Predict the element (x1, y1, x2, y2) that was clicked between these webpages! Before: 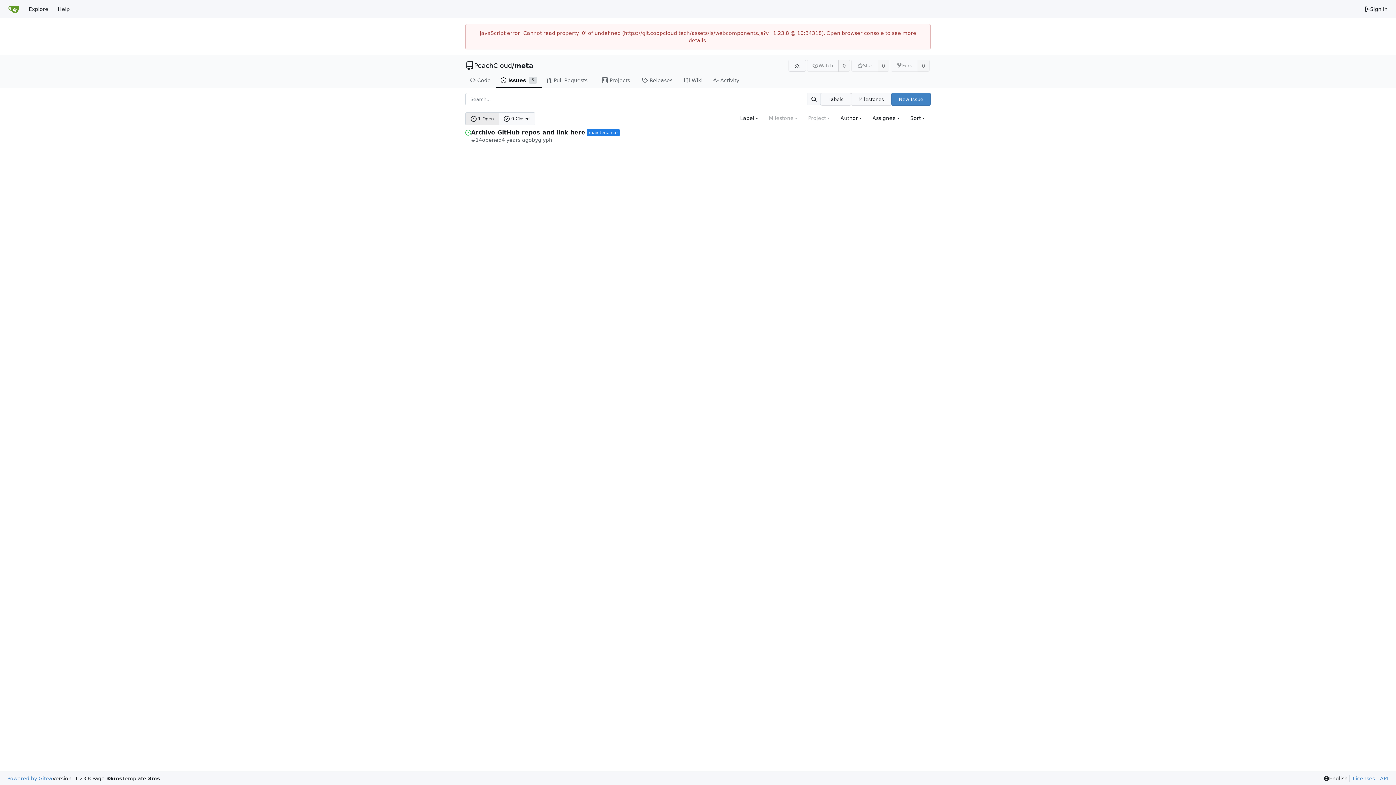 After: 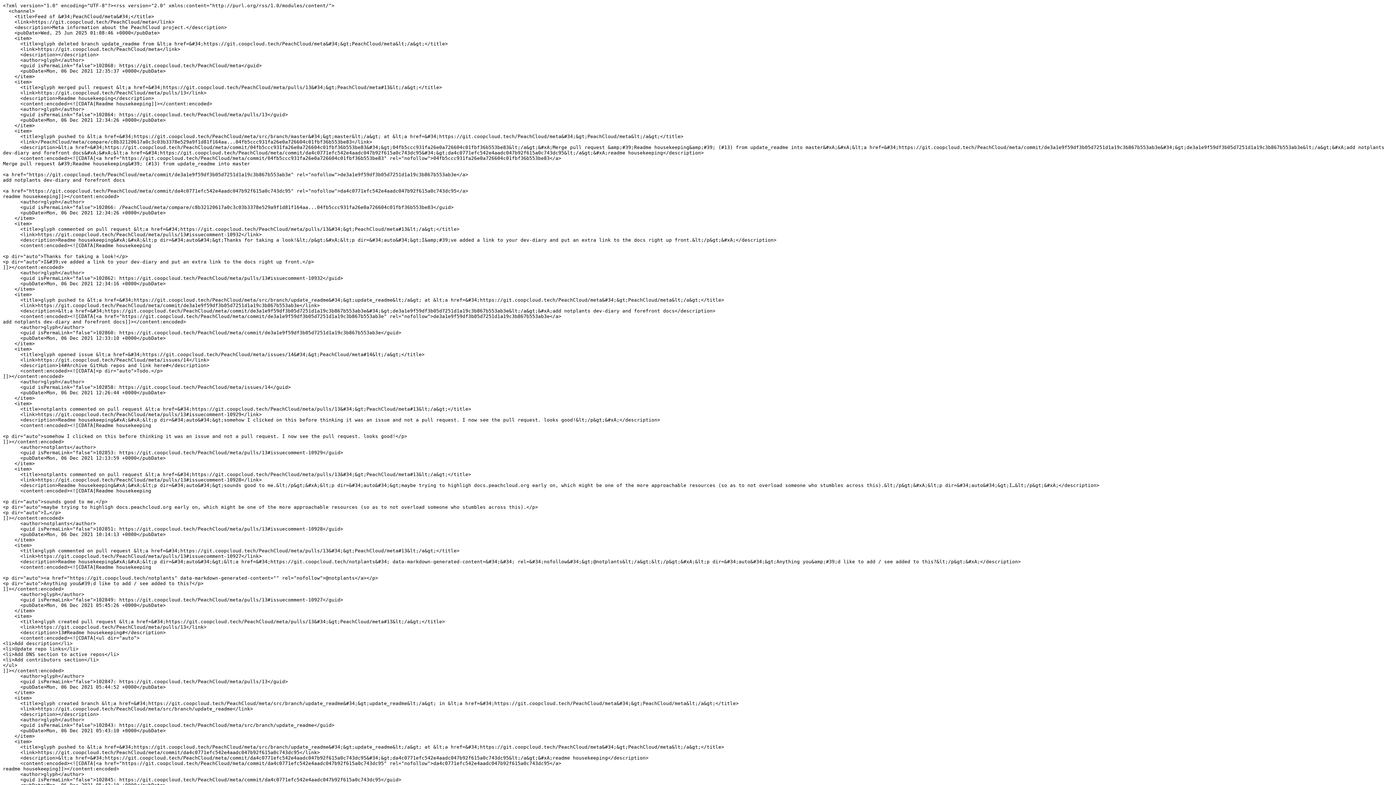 Action: label: RSS Feed bbox: (788, 59, 806, 71)